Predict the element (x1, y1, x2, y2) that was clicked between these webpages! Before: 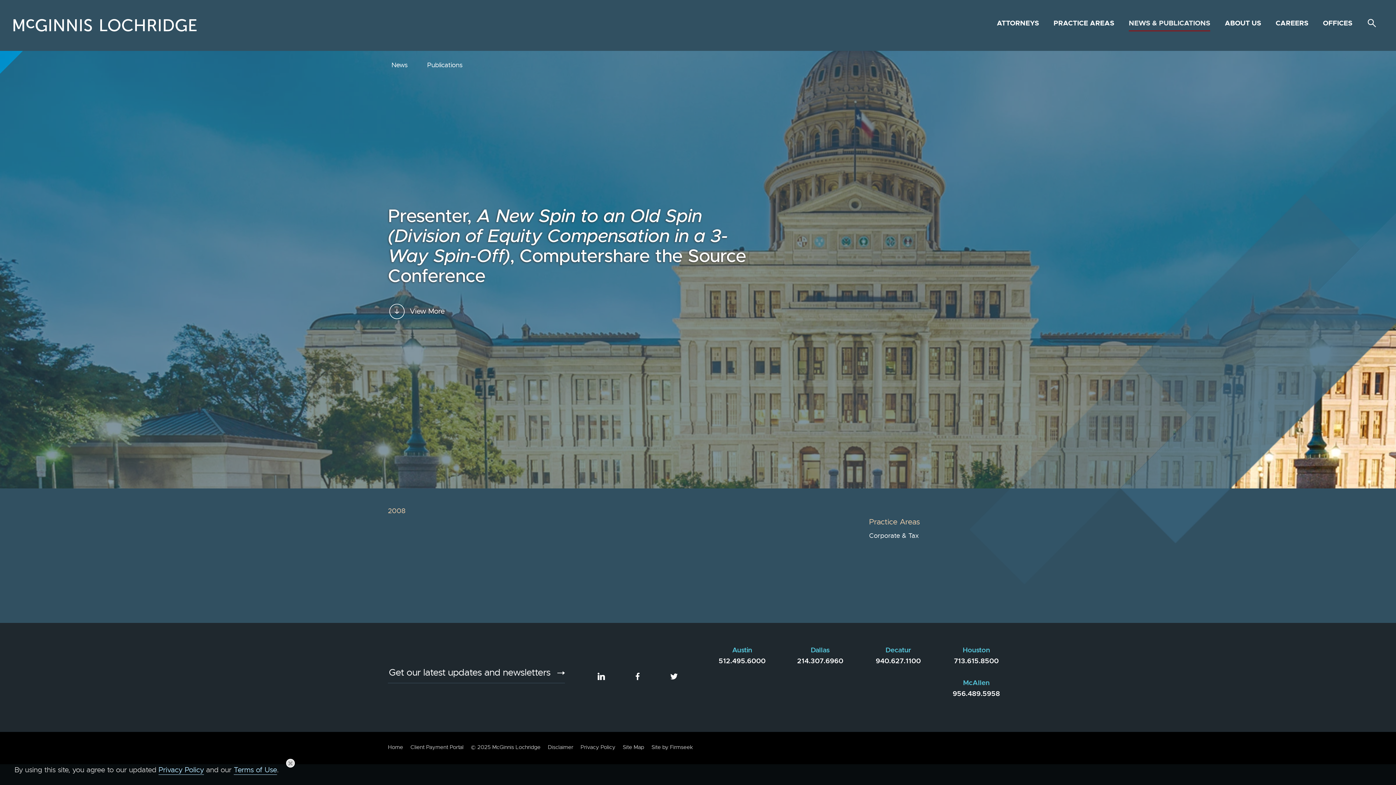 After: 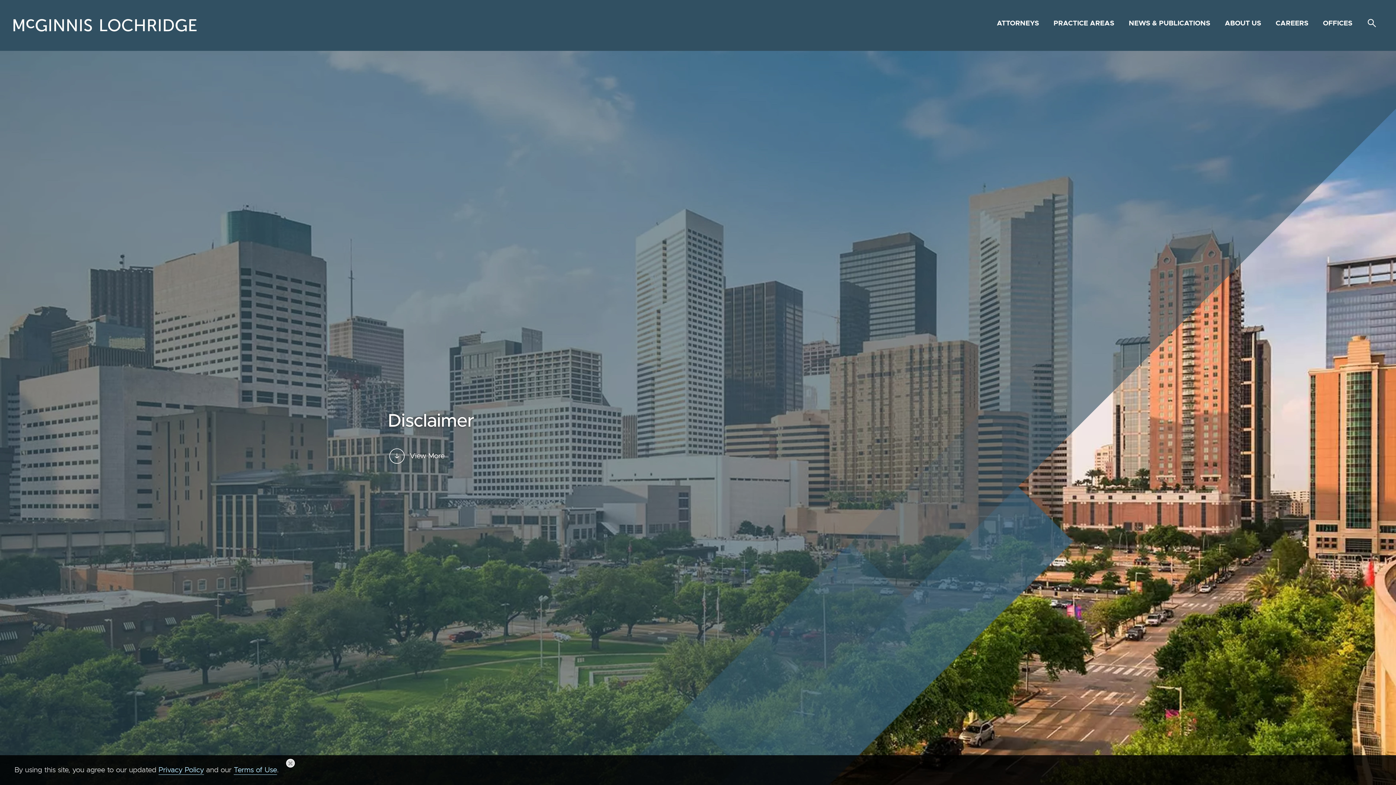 Action: label: Disclaimer bbox: (548, 744, 573, 750)